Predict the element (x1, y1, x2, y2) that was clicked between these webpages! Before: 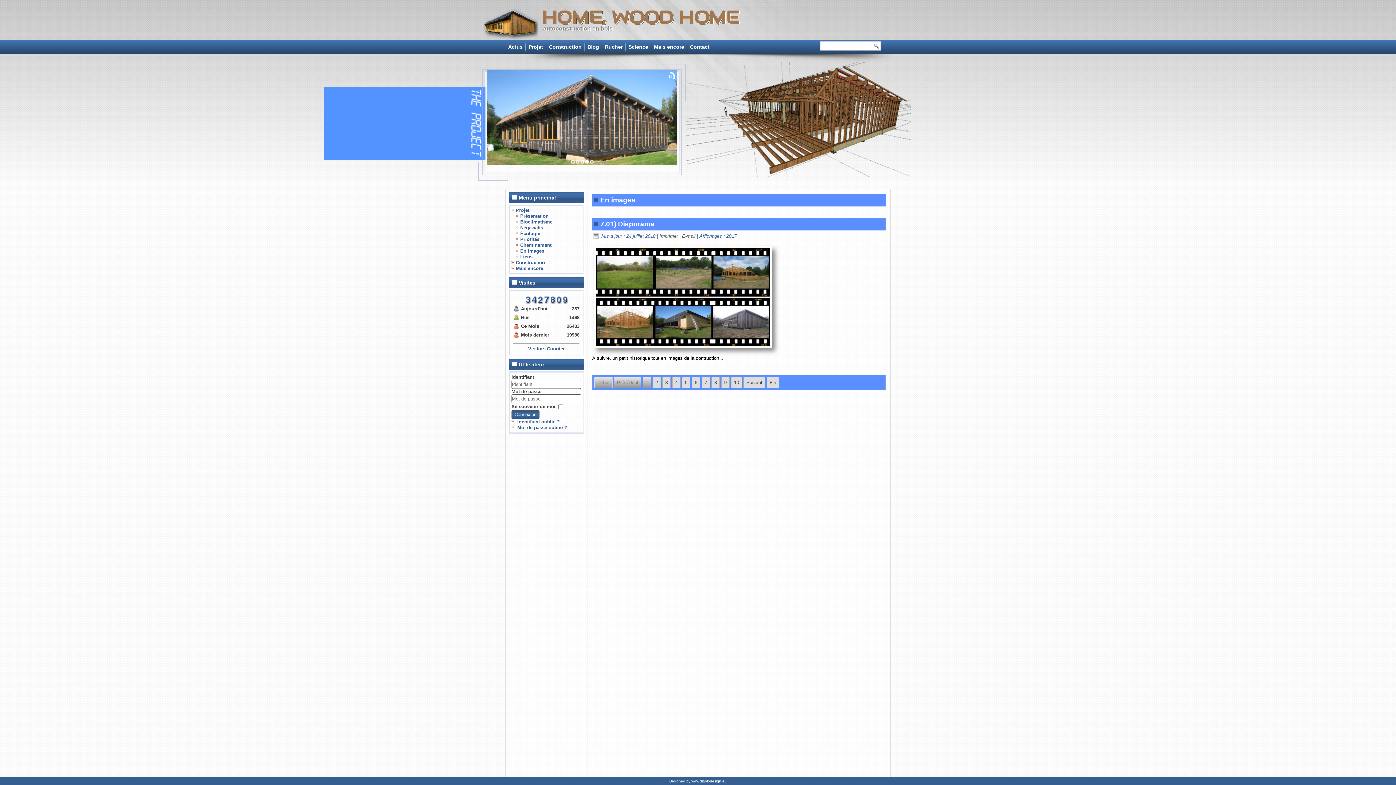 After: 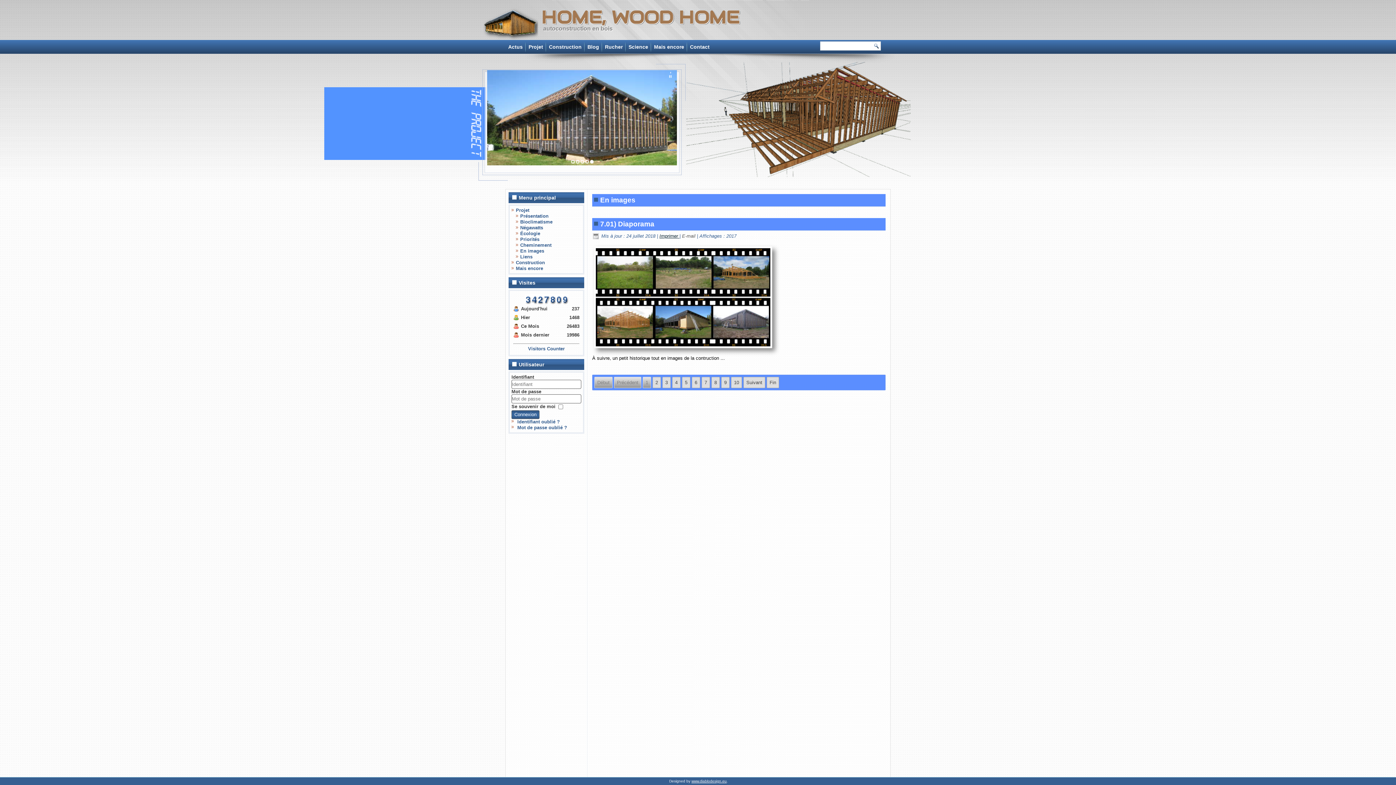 Action: label: Imprimer  bbox: (659, 233, 679, 238)